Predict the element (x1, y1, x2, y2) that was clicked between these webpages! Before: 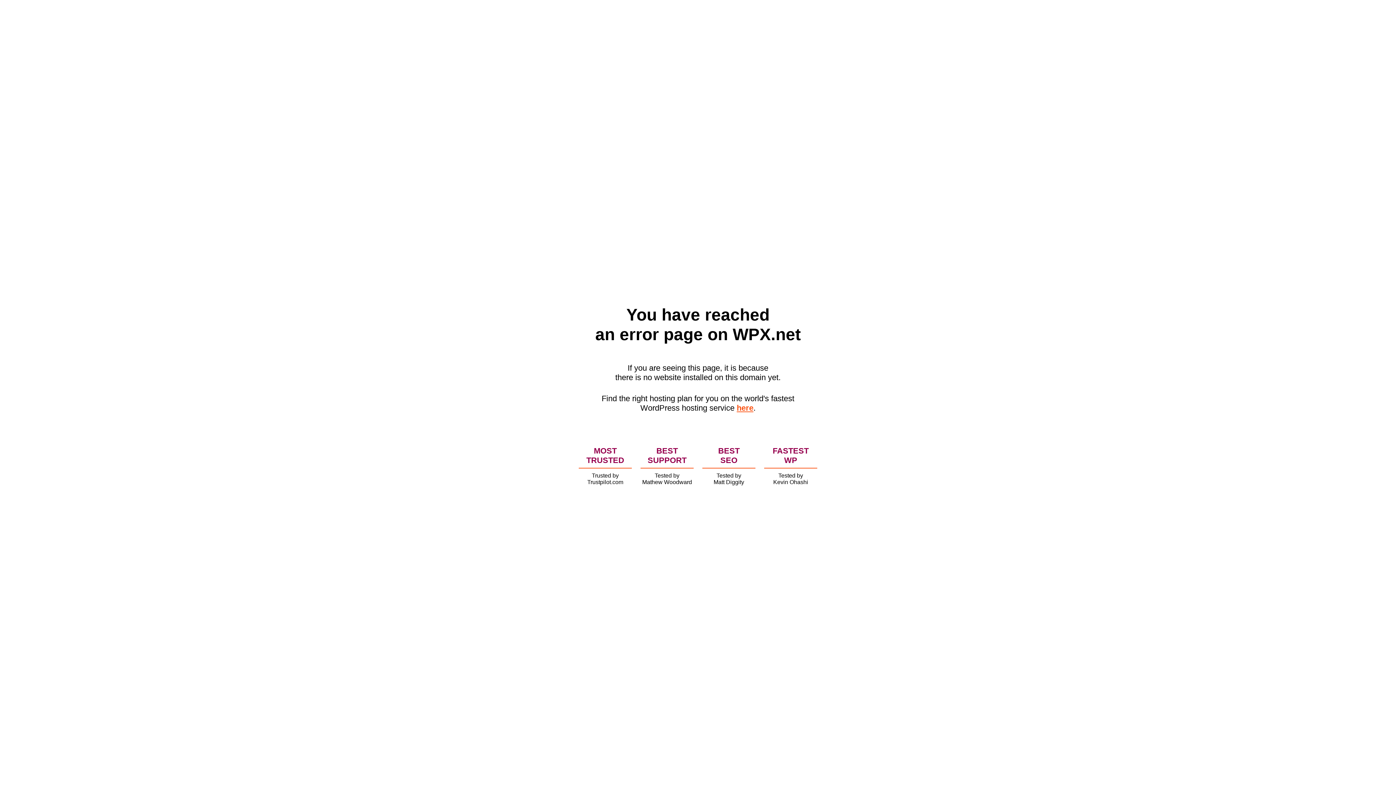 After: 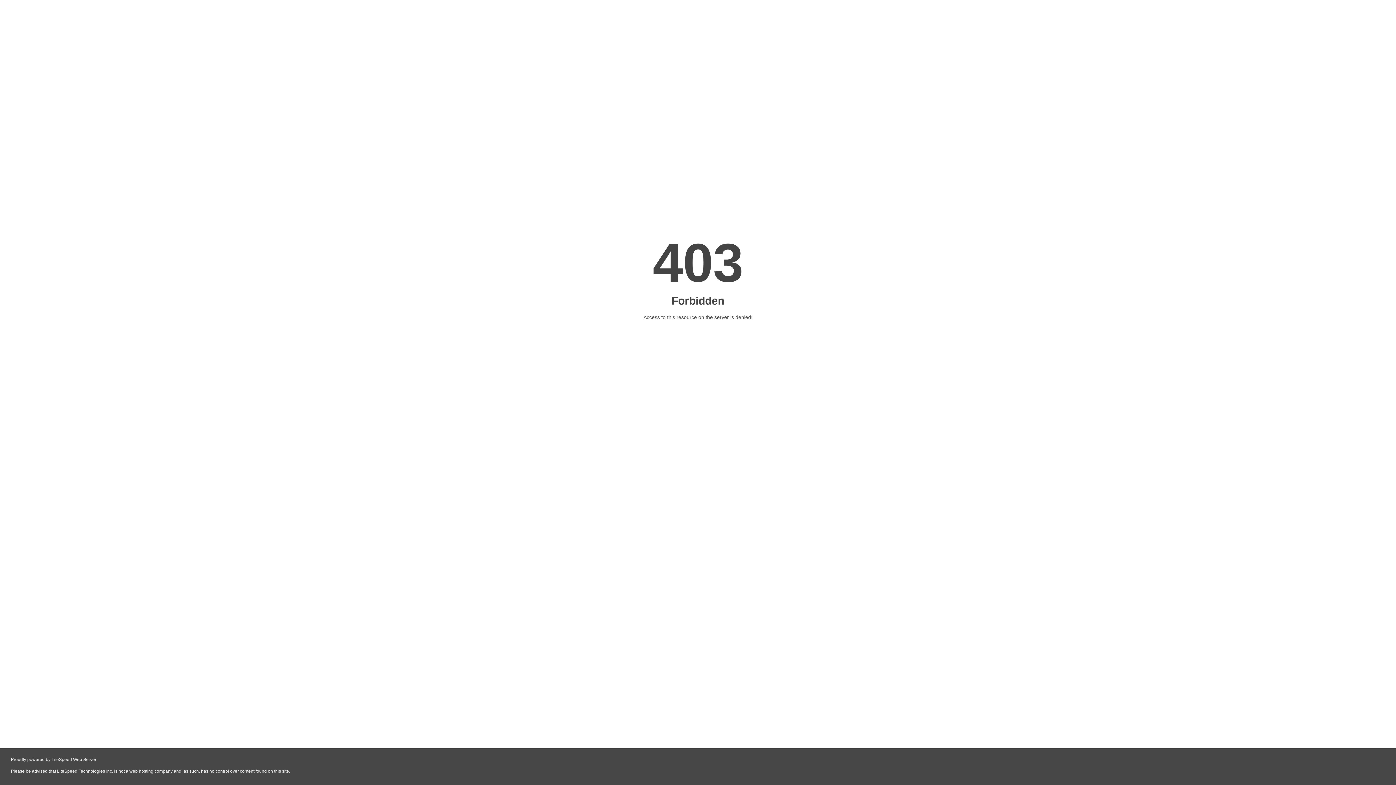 Action: bbox: (736, 403, 753, 412) label: here